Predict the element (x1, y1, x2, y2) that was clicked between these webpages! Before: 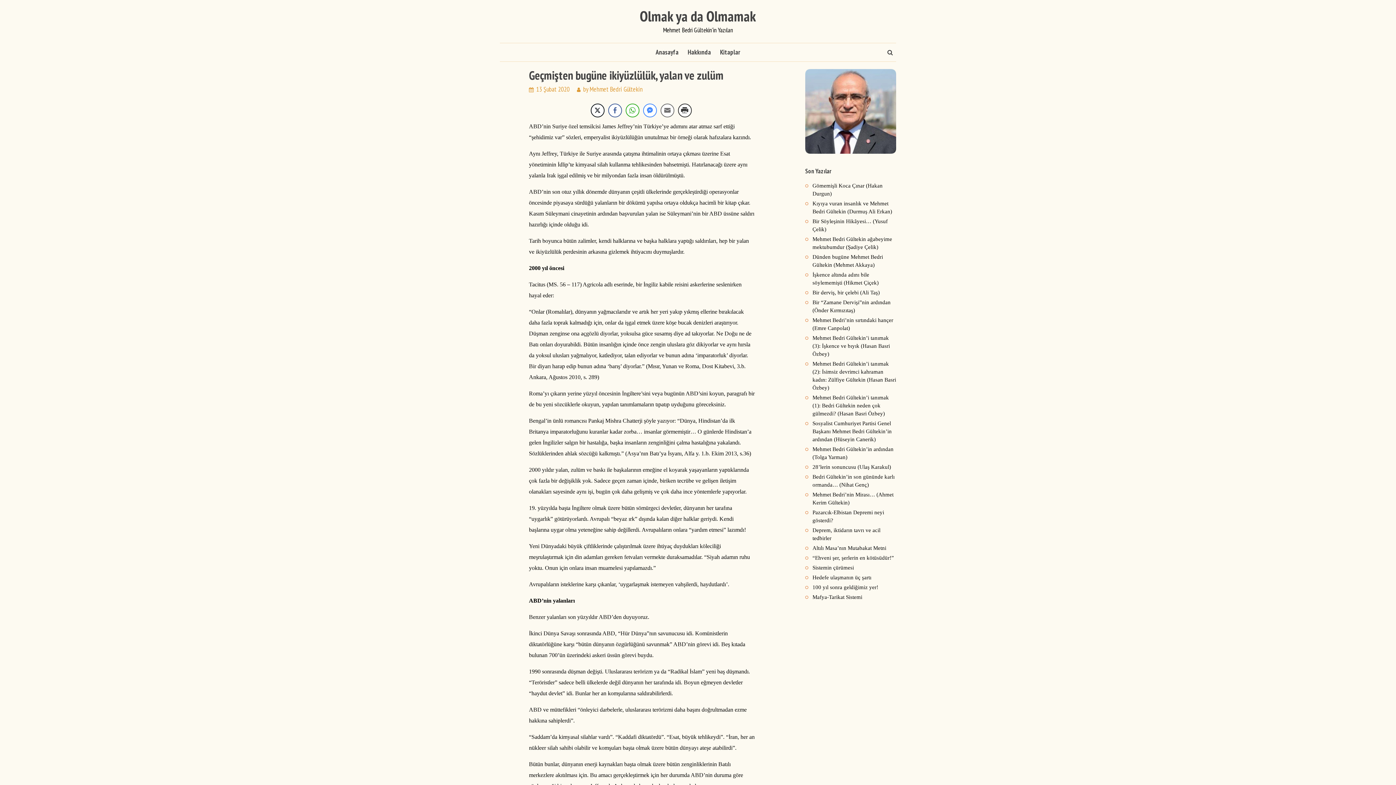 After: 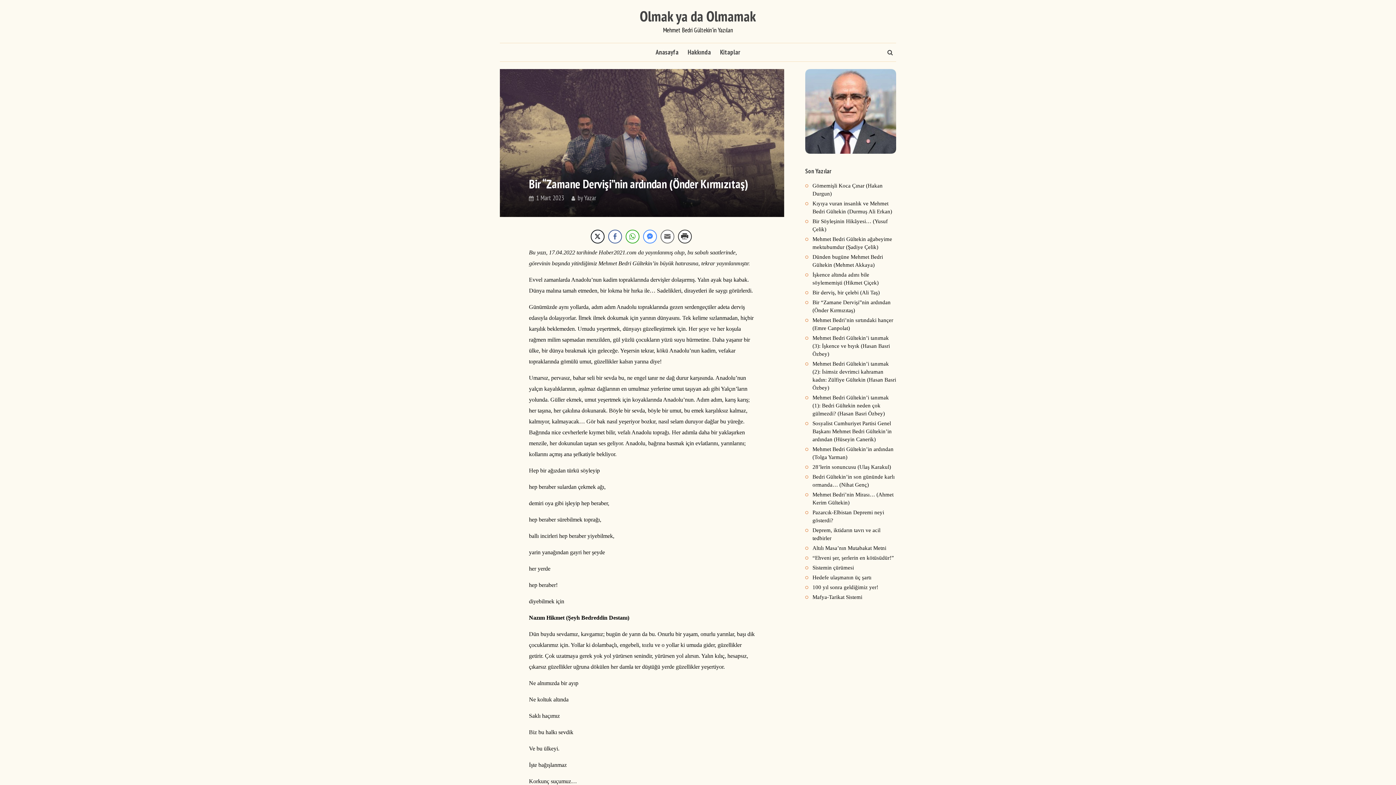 Action: bbox: (812, 298, 896, 314) label: Bir “Zamane Dervişi”nin ardından (Önder Kırmızıtaş)